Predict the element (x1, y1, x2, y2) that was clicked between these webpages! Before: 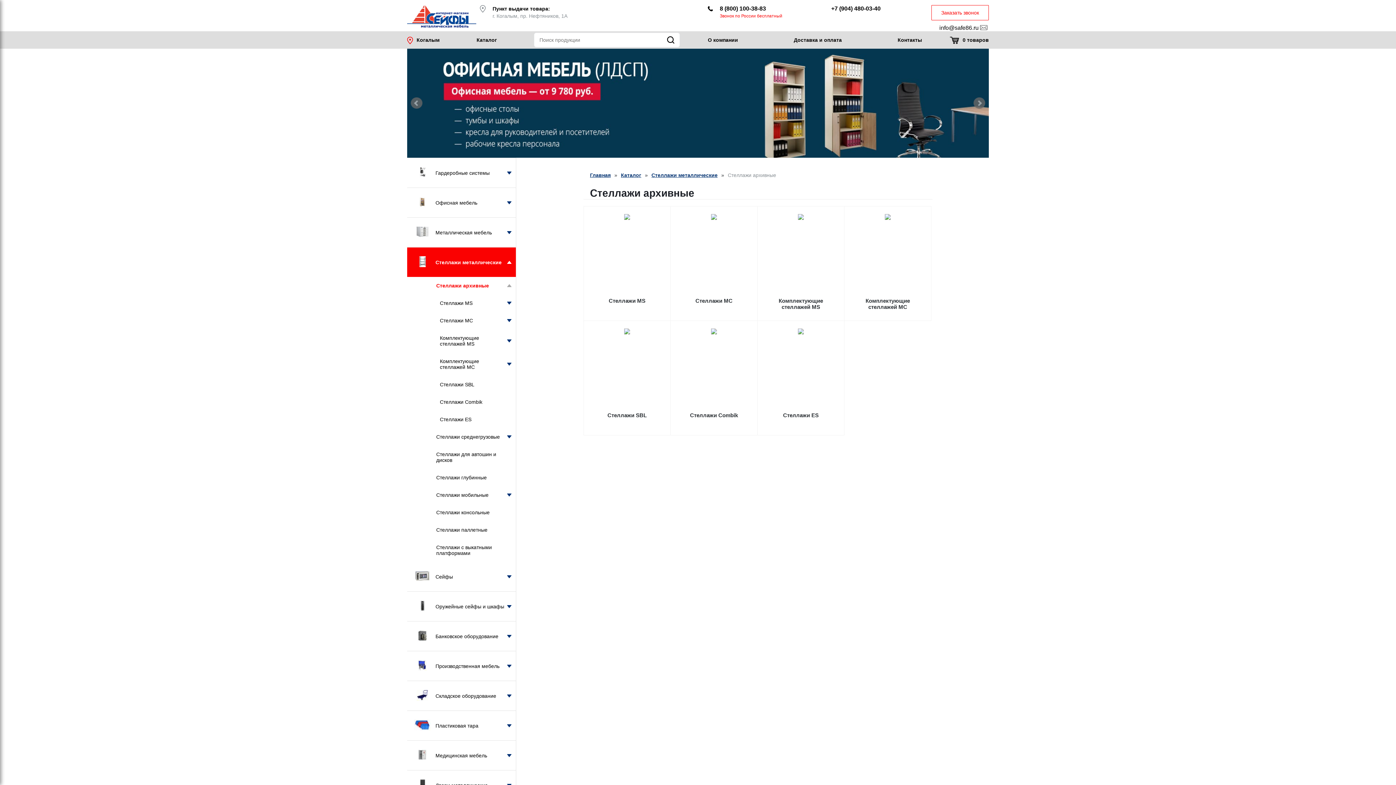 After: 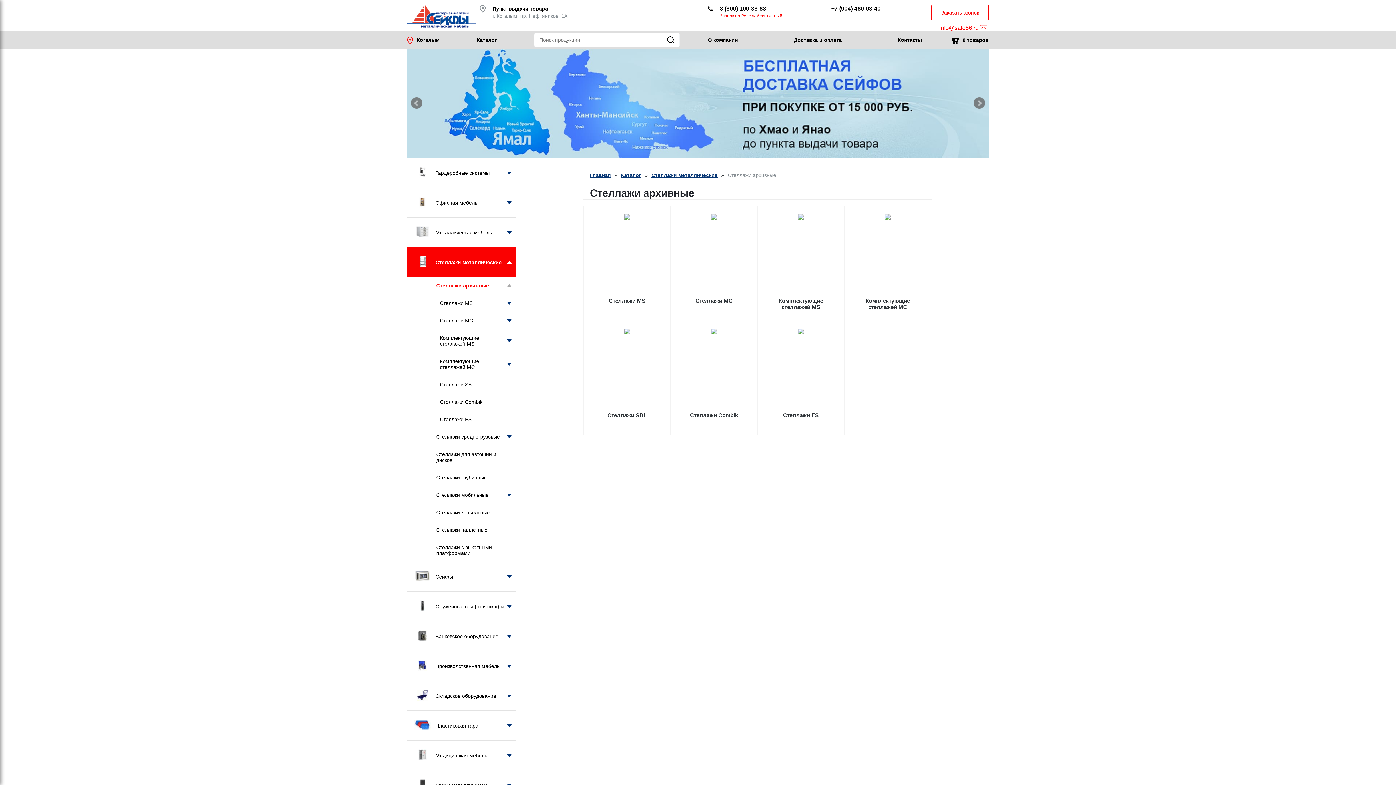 Action: label: info@safe86.ru  bbox: (931, 24, 989, 31)